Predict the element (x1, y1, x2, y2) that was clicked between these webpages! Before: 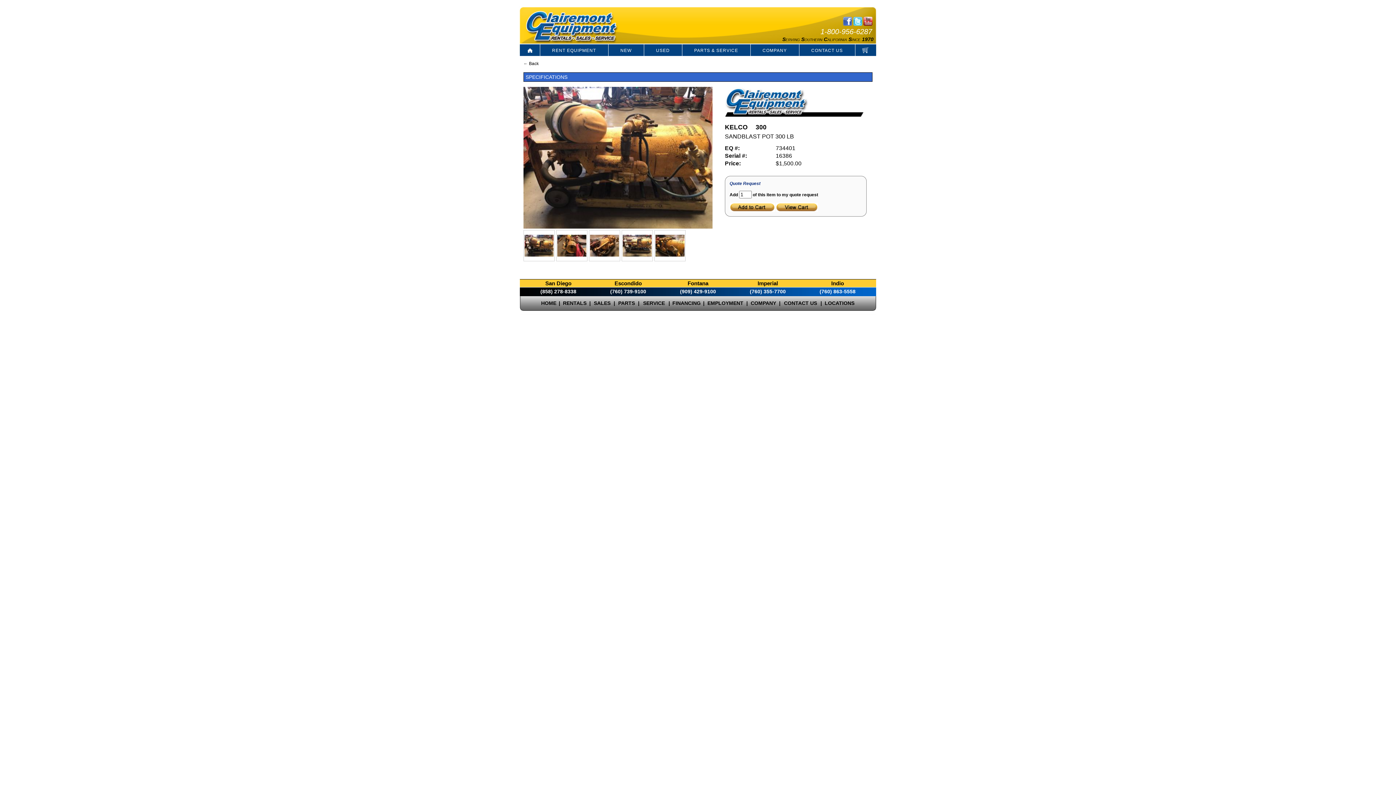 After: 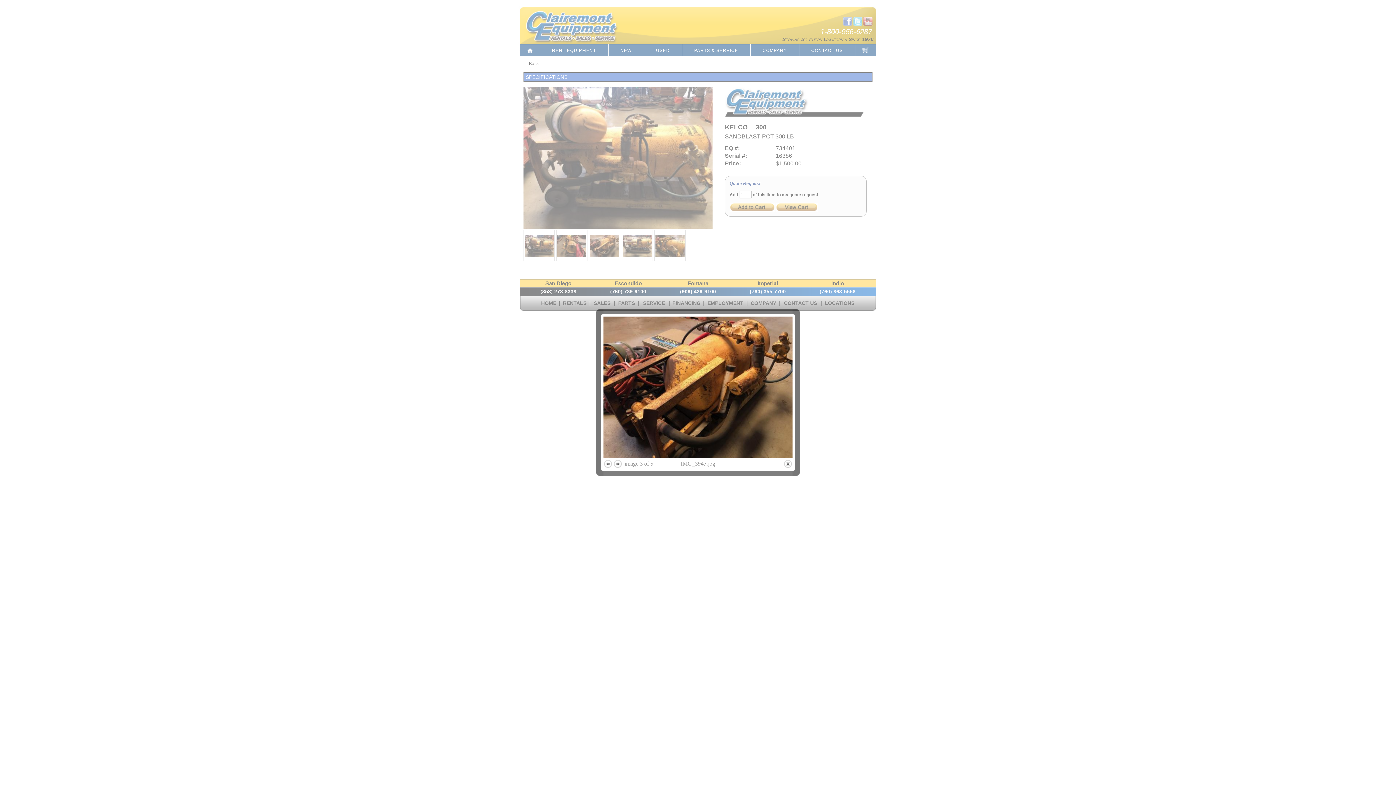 Action: bbox: (589, 230, 620, 261)